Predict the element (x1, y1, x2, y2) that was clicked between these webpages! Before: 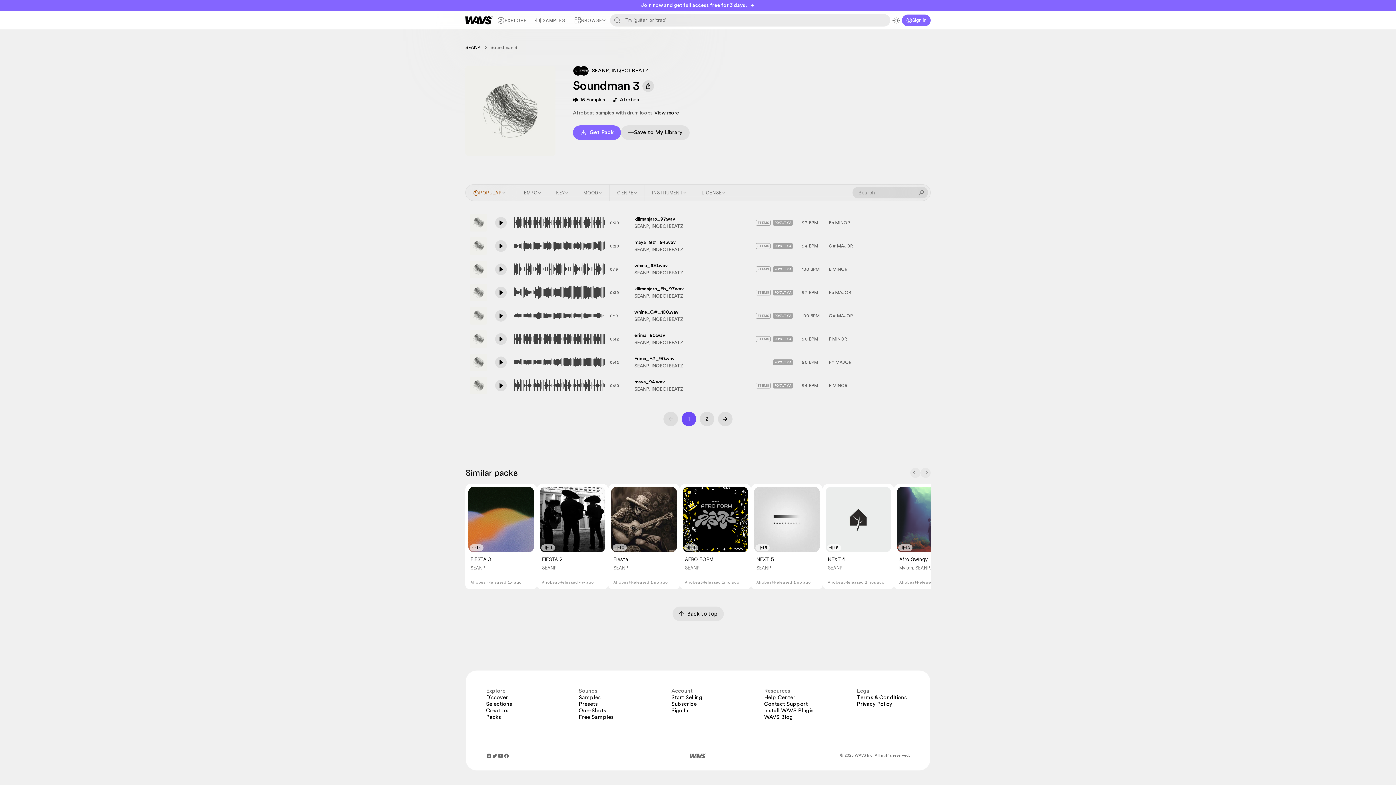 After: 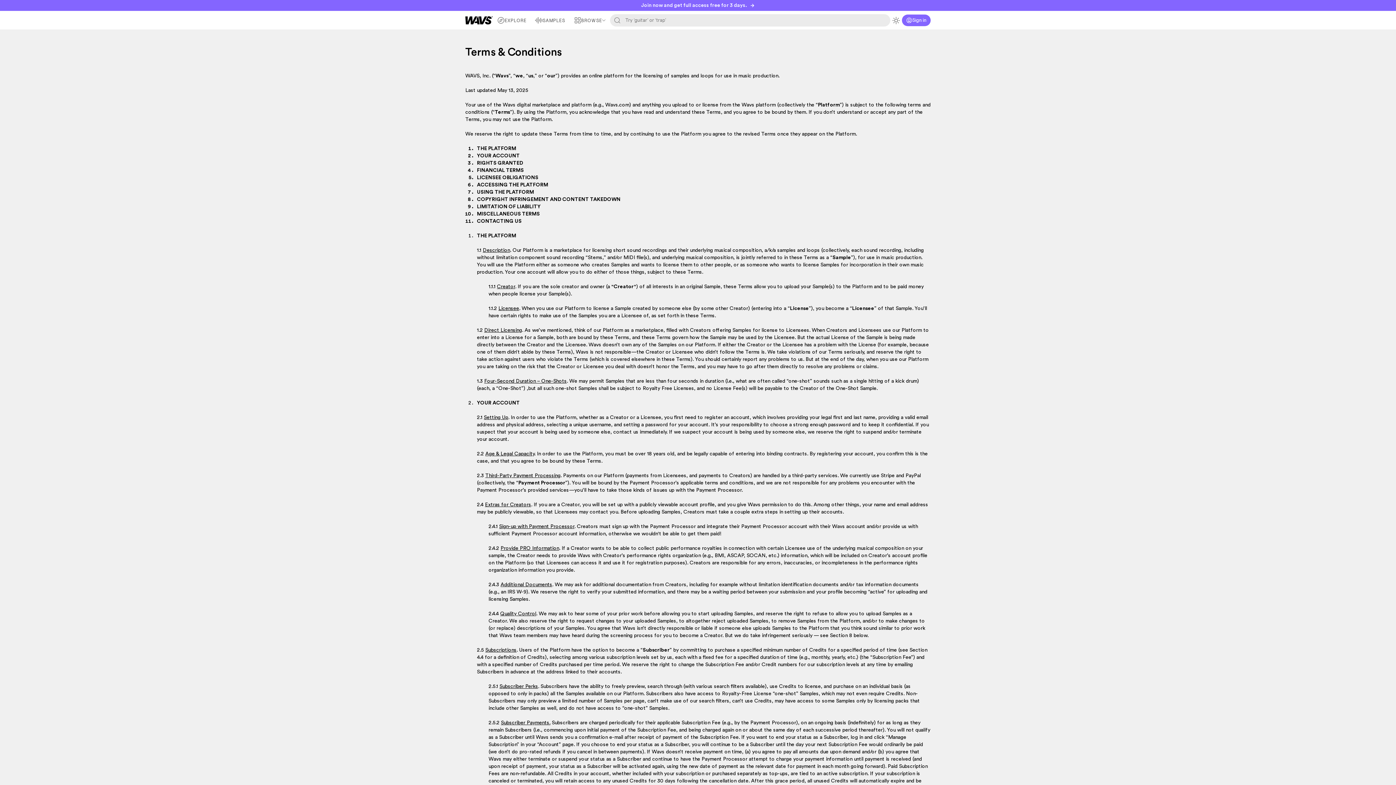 Action: bbox: (857, 694, 907, 701) label: Terms & Conditions